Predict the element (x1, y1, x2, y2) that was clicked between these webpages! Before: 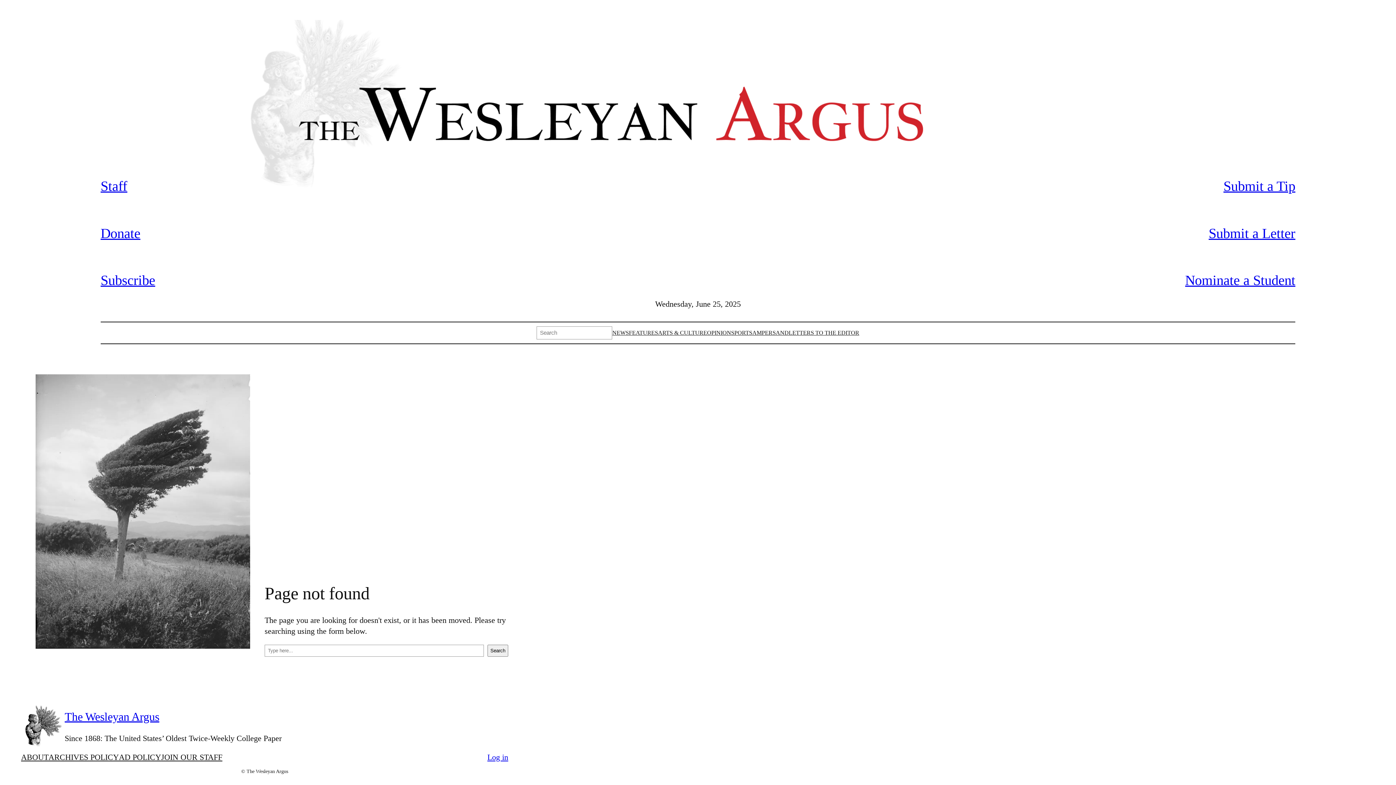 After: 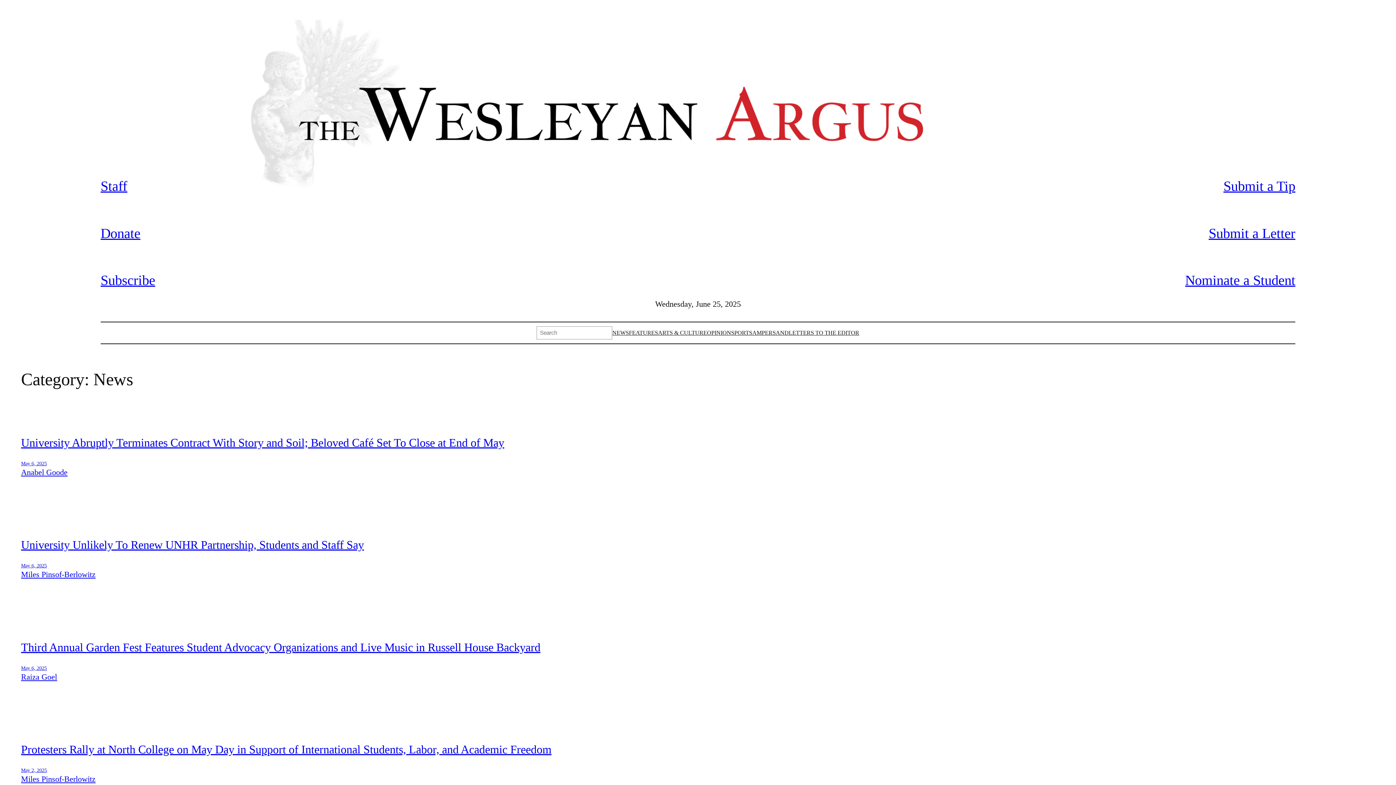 Action: bbox: (612, 329, 629, 337) label: NEWS